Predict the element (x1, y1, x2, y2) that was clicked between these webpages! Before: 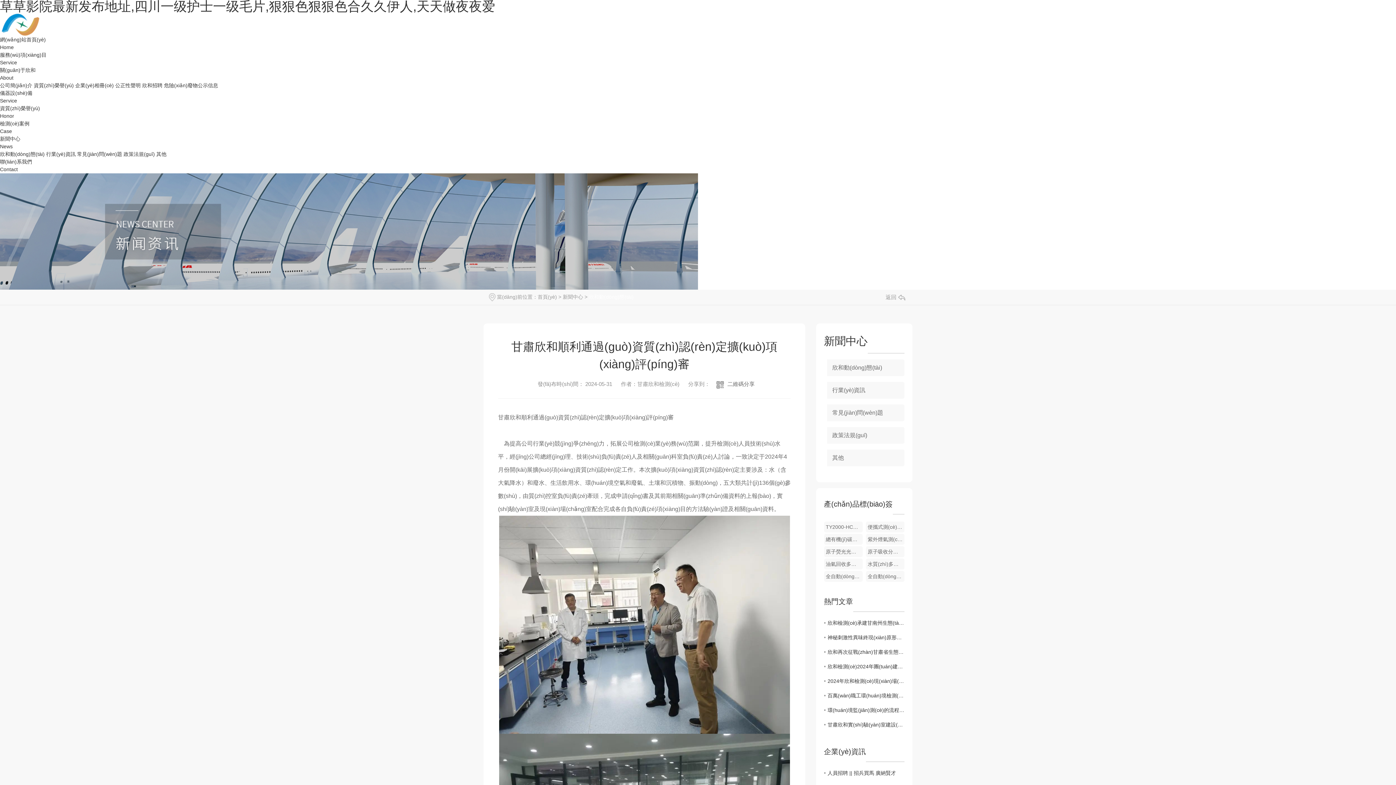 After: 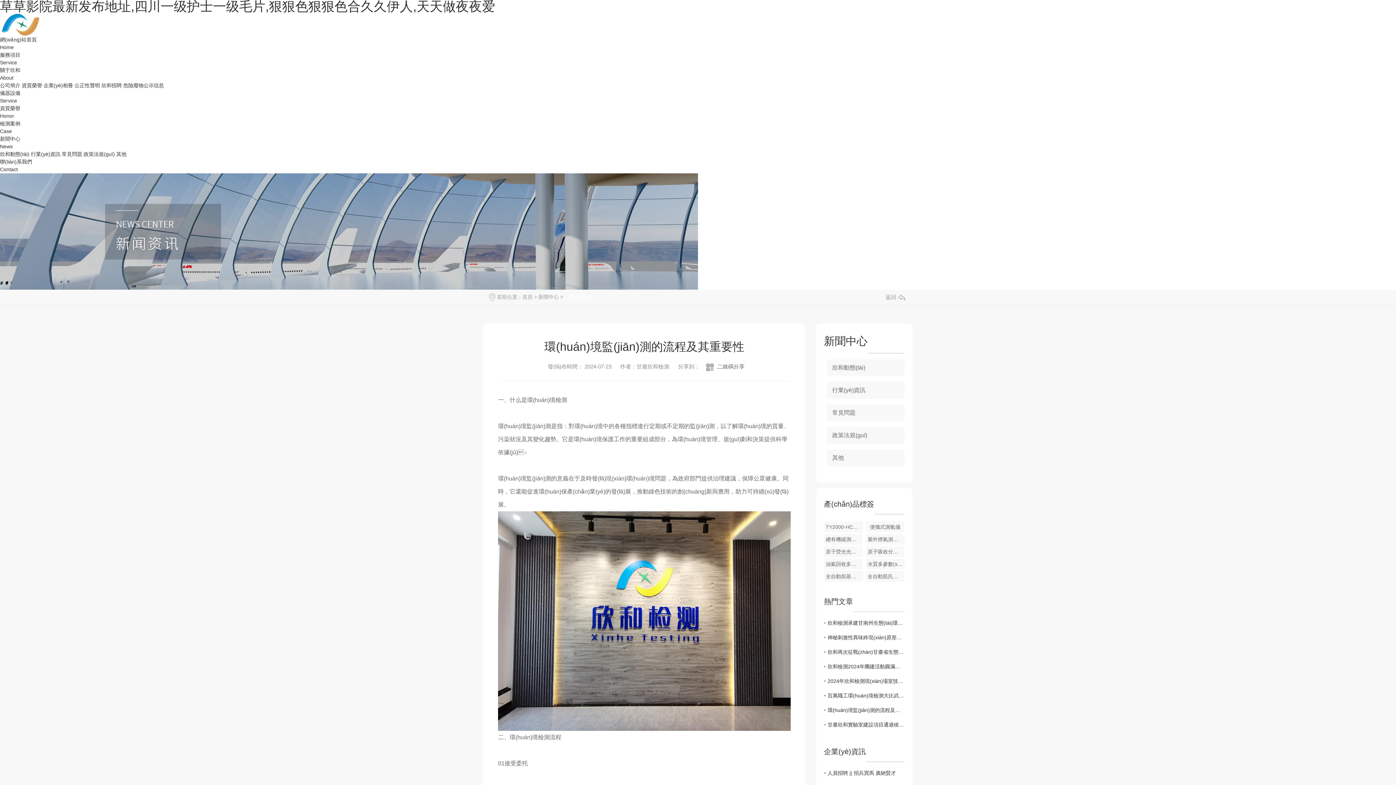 Action: bbox: (824, 703, 904, 717) label: 環(huán)境監(jiān)測(cè)的流程及其重要性